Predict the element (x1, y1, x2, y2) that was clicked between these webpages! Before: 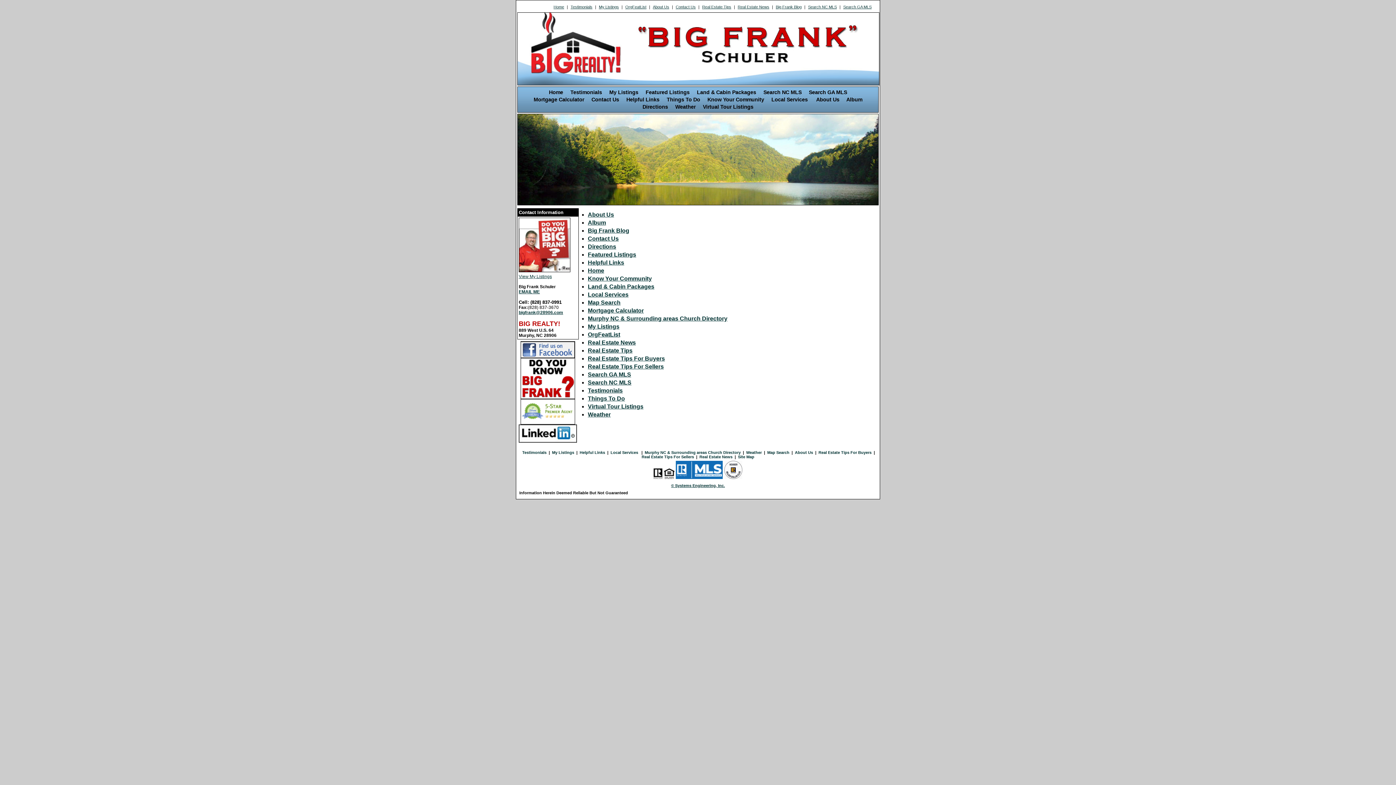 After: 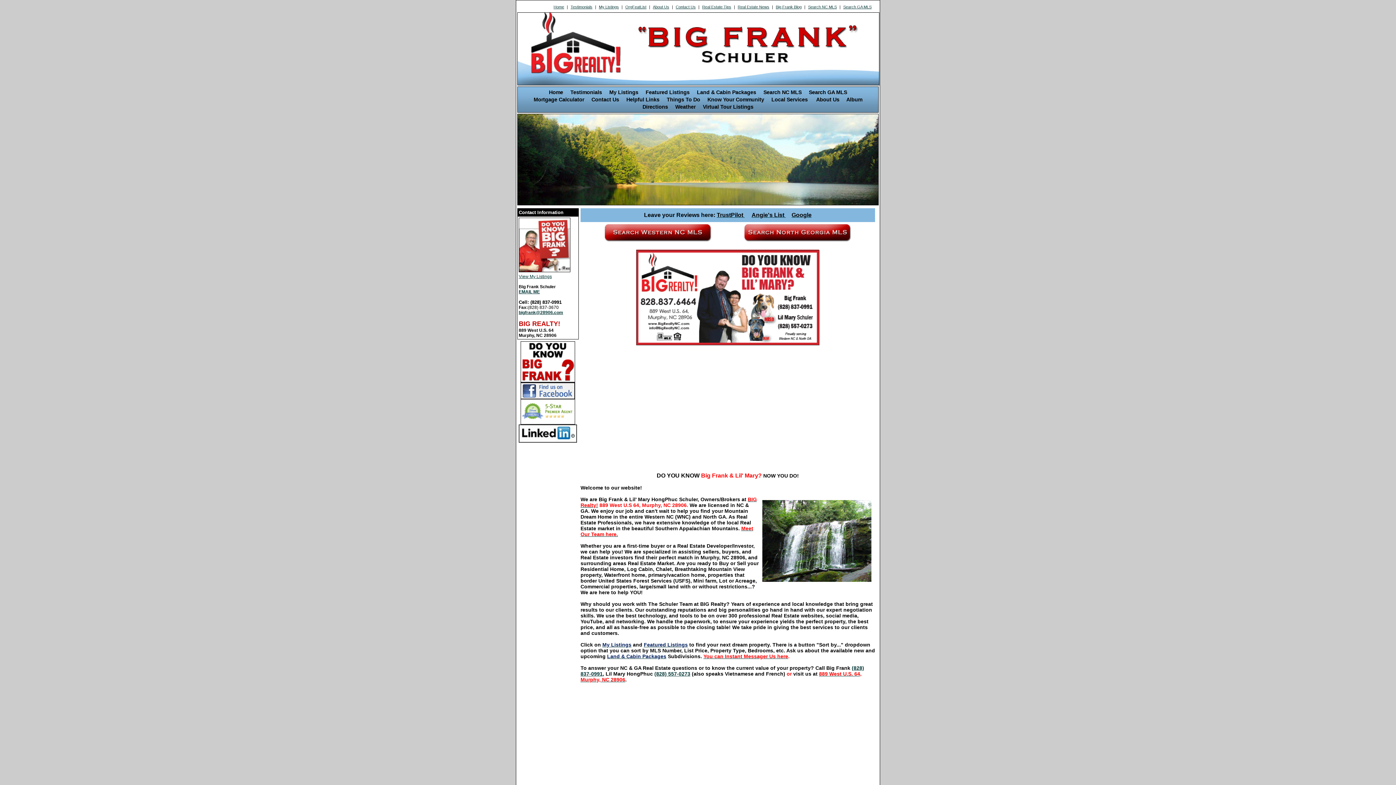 Action: label: Home bbox: (549, 89, 563, 95)